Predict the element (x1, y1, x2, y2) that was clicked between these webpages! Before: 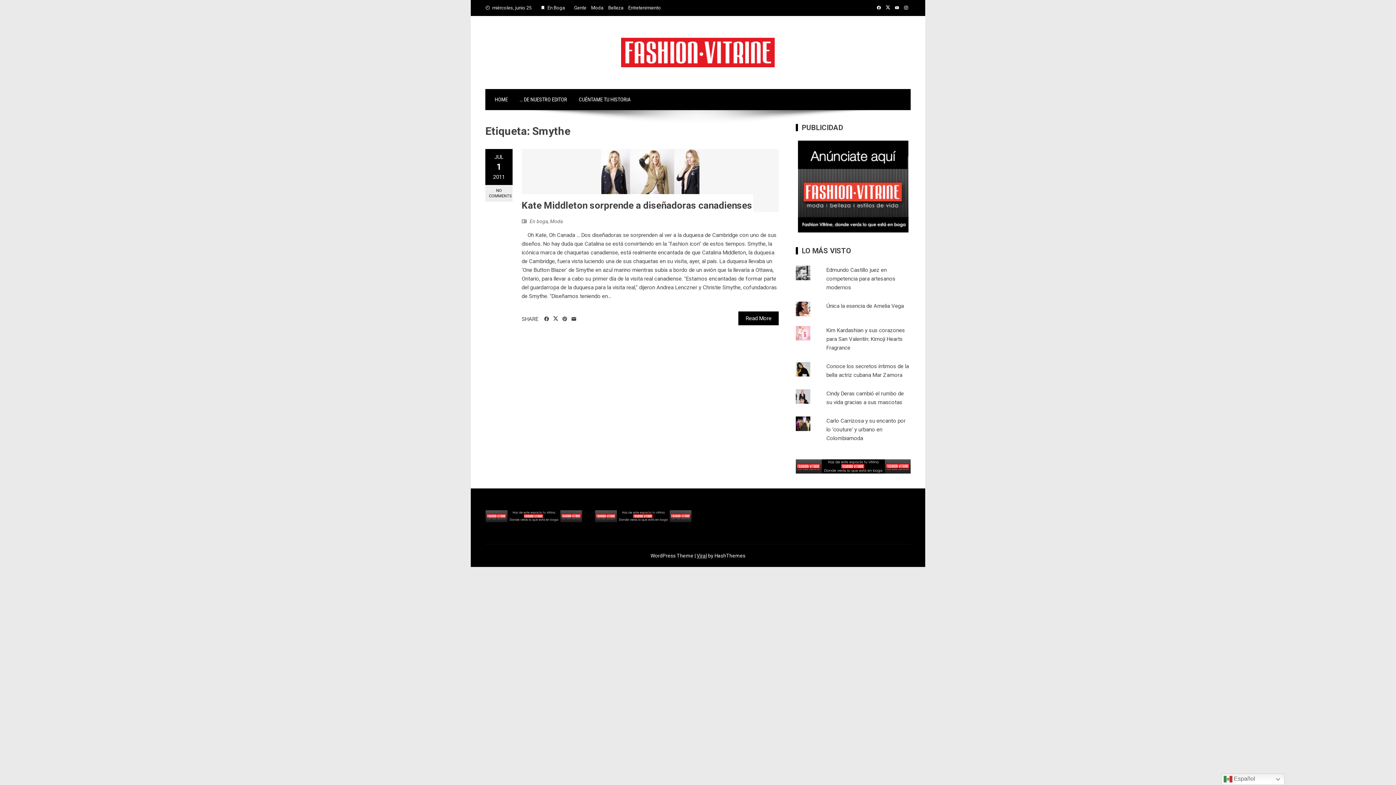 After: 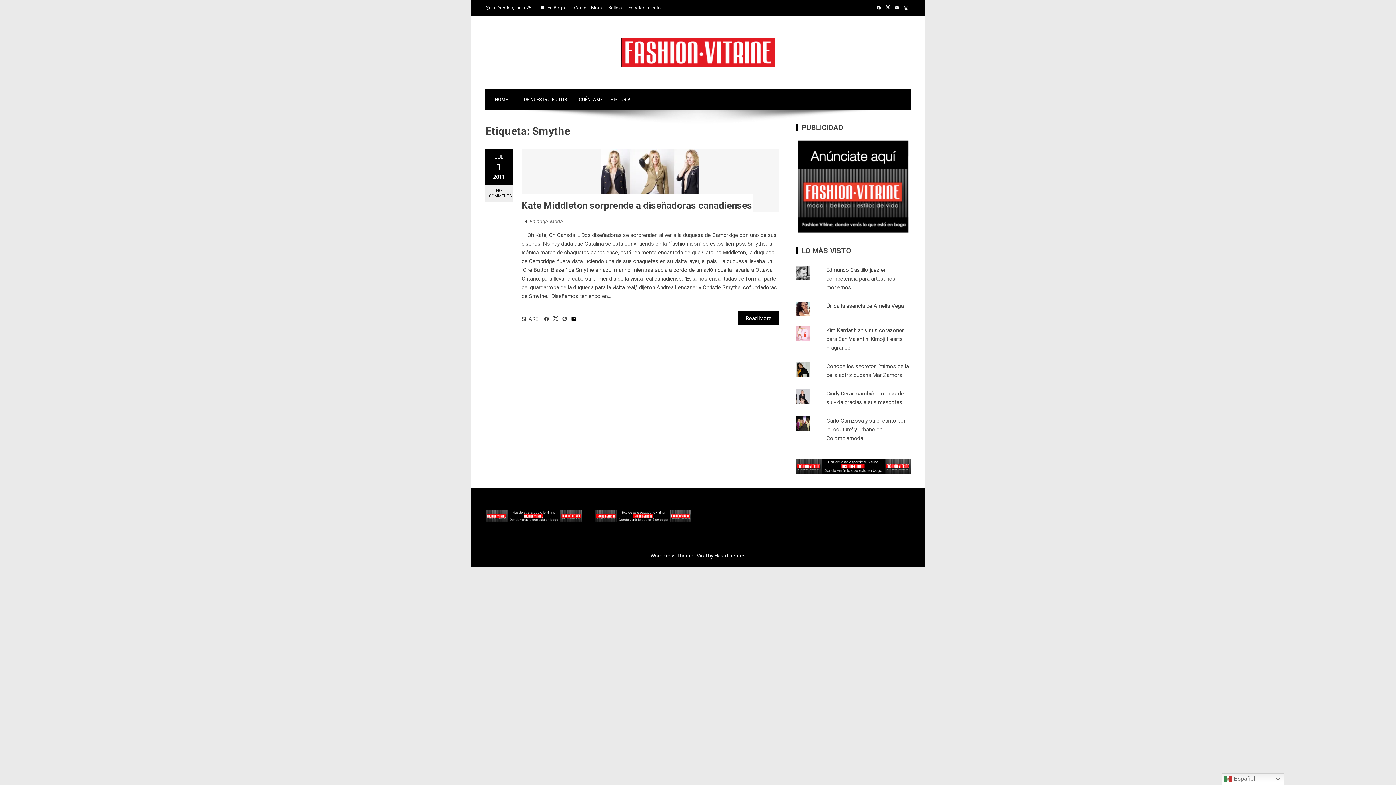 Action: bbox: (569, 312, 578, 326)